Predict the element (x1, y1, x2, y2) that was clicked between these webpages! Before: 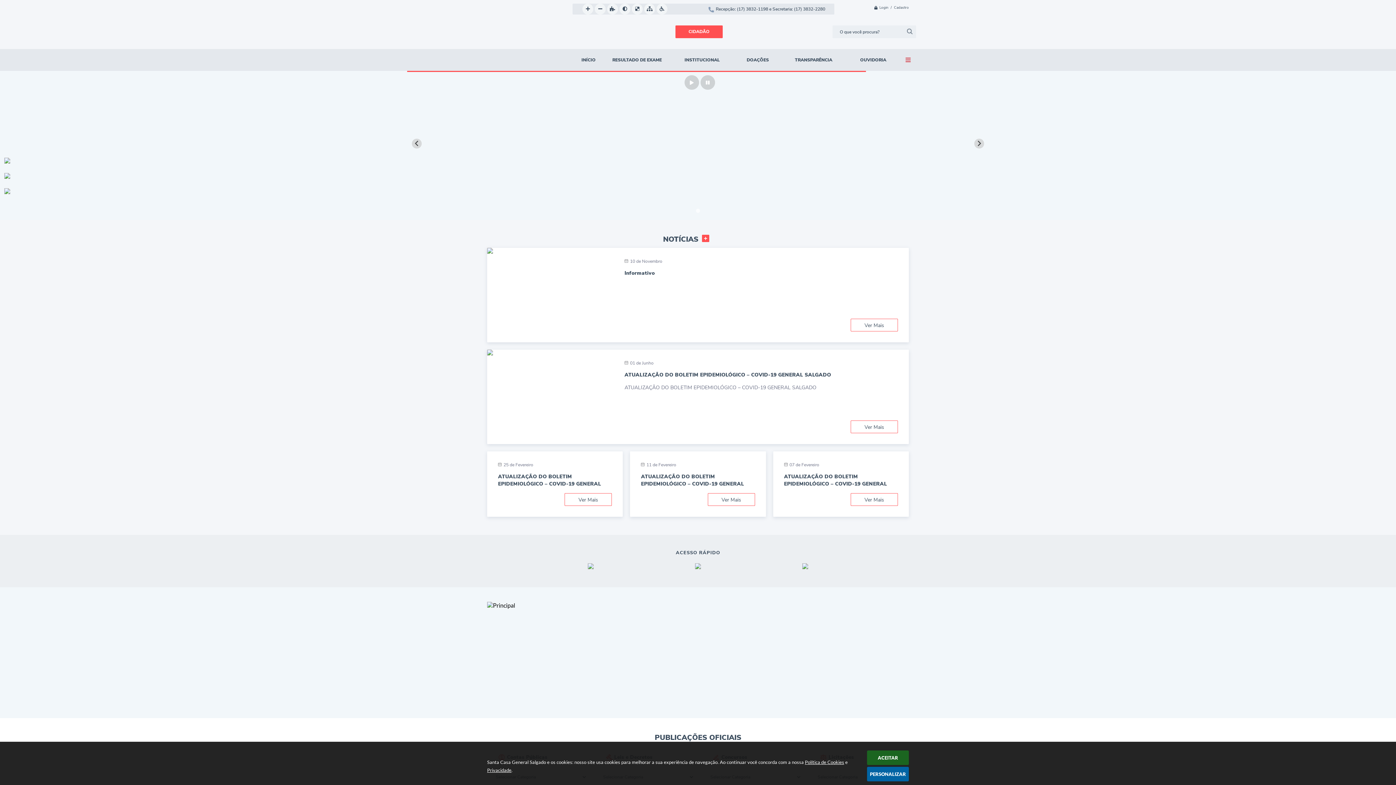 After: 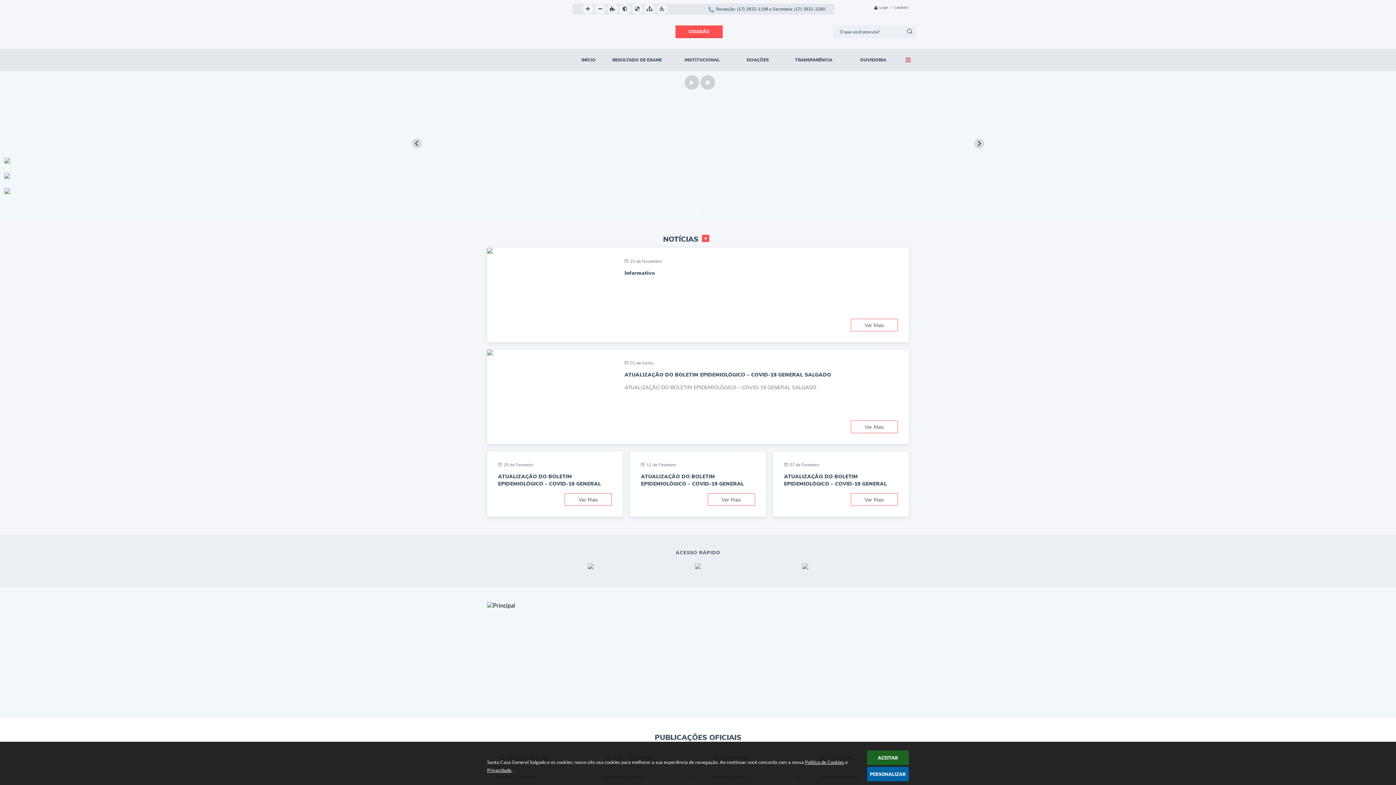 Action: bbox: (696, 208, 700, 212) label: Go to slide 1